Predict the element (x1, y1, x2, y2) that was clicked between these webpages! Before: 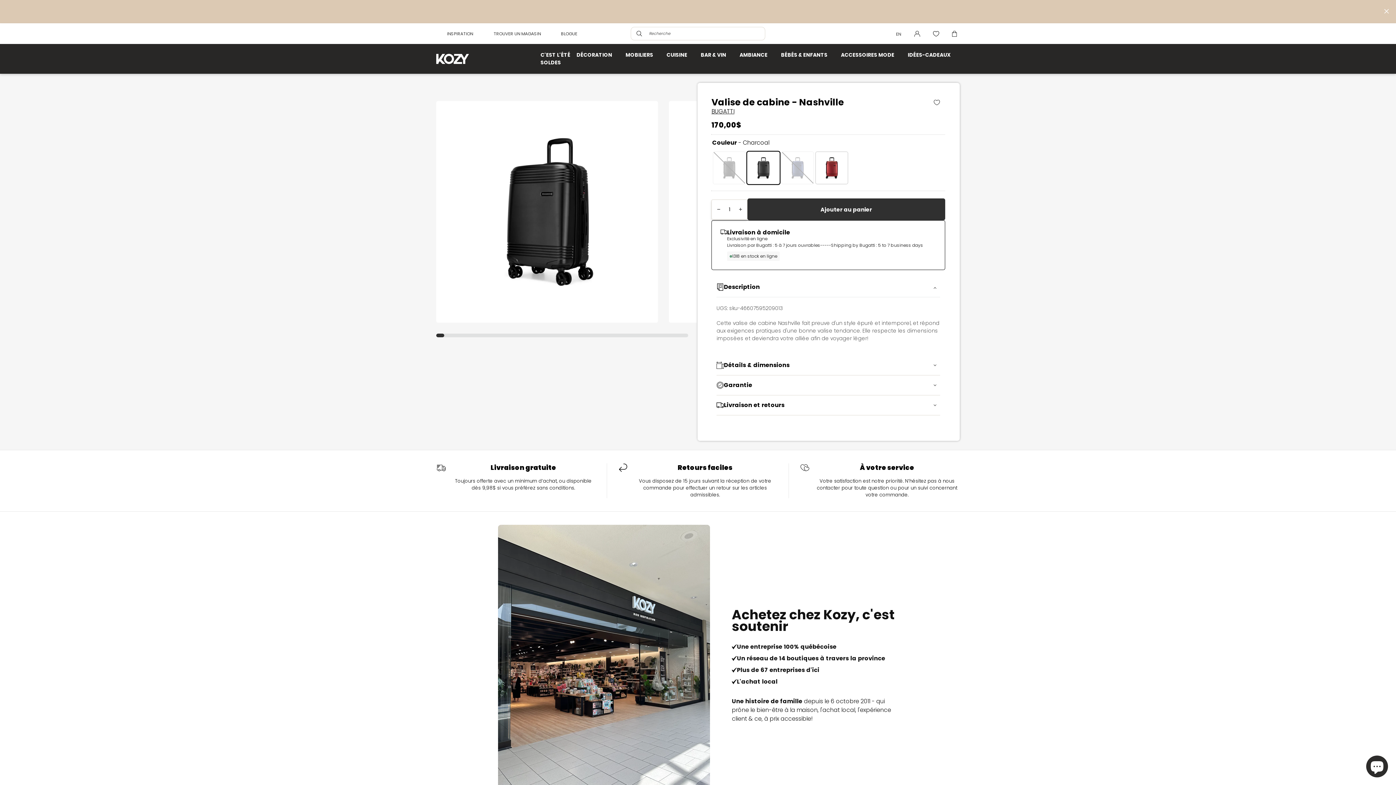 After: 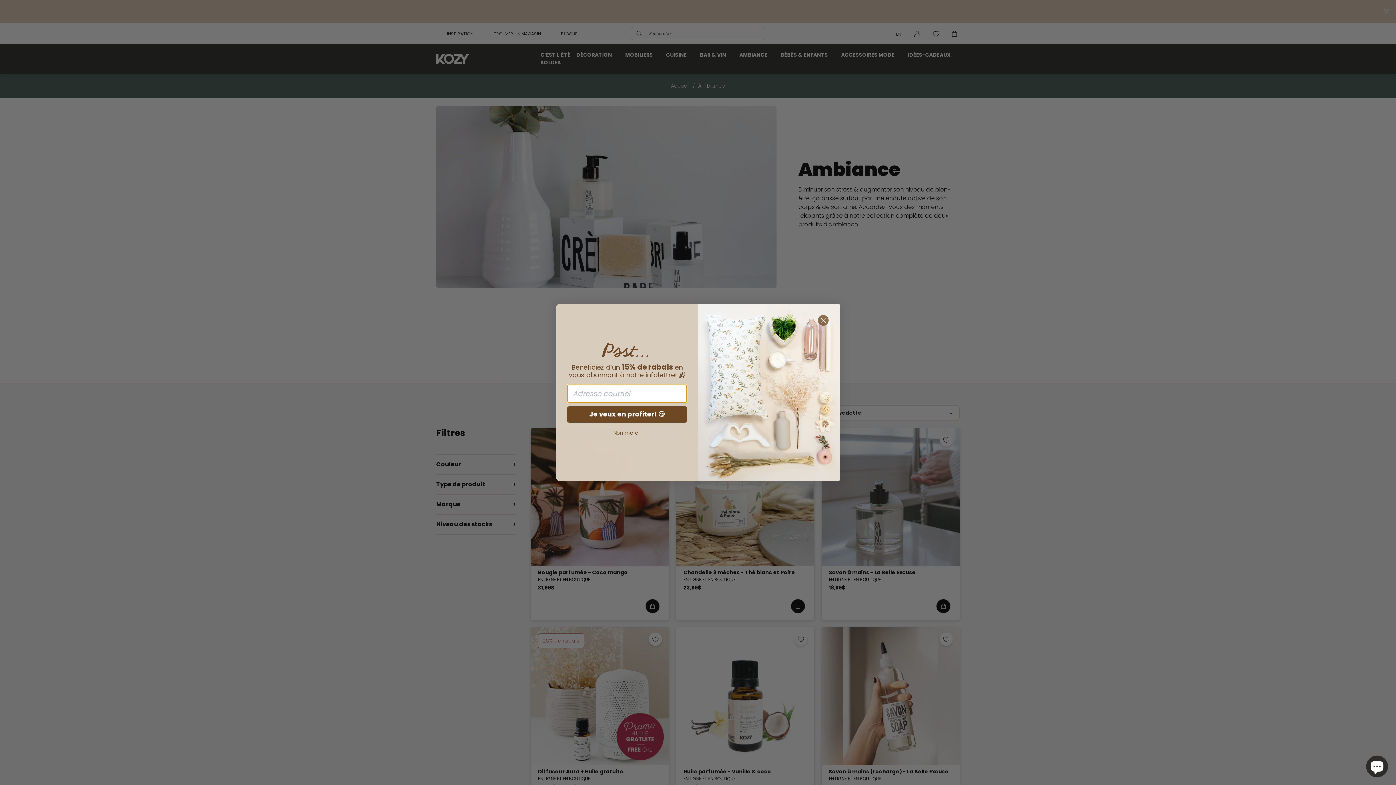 Action: label: Desktop menu Ambiance bbox: (739, 51, 775, 59)